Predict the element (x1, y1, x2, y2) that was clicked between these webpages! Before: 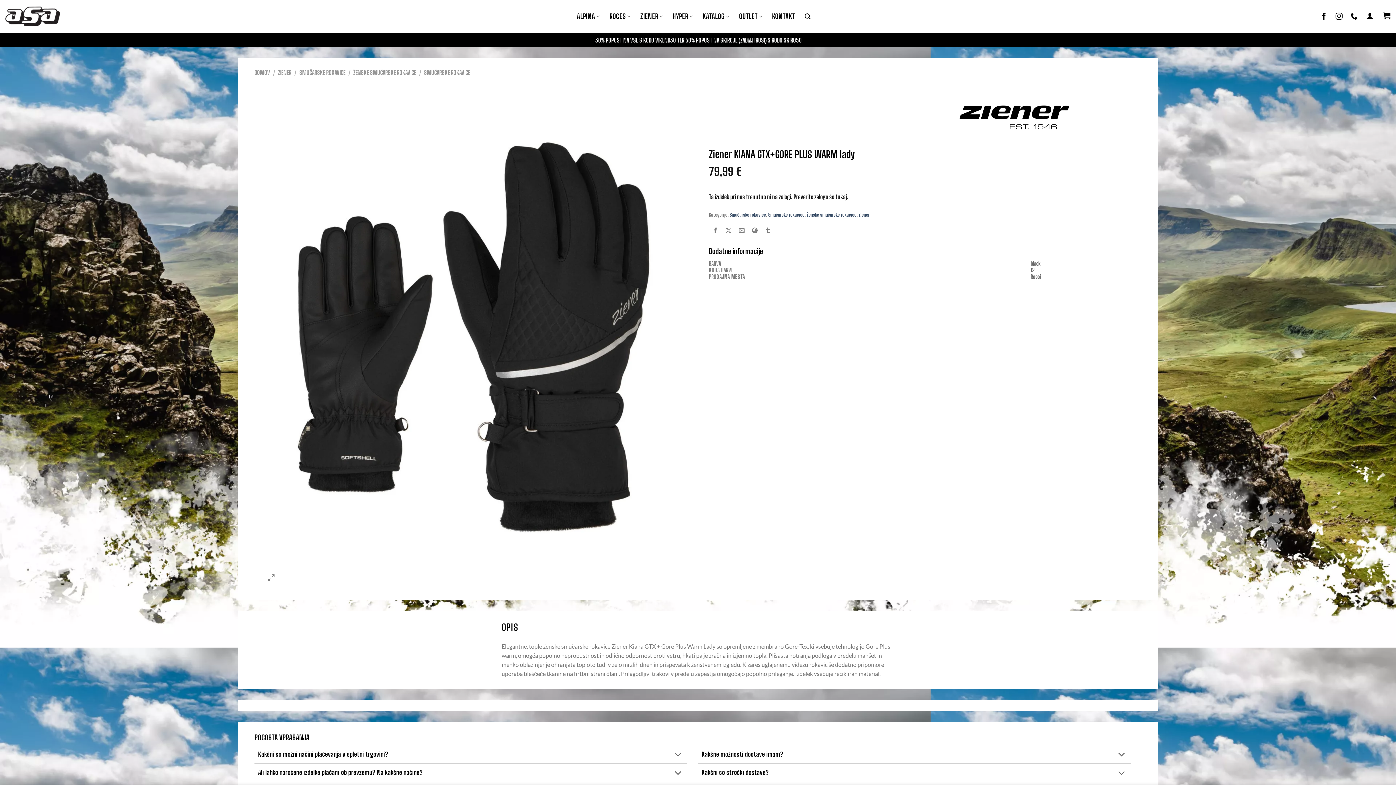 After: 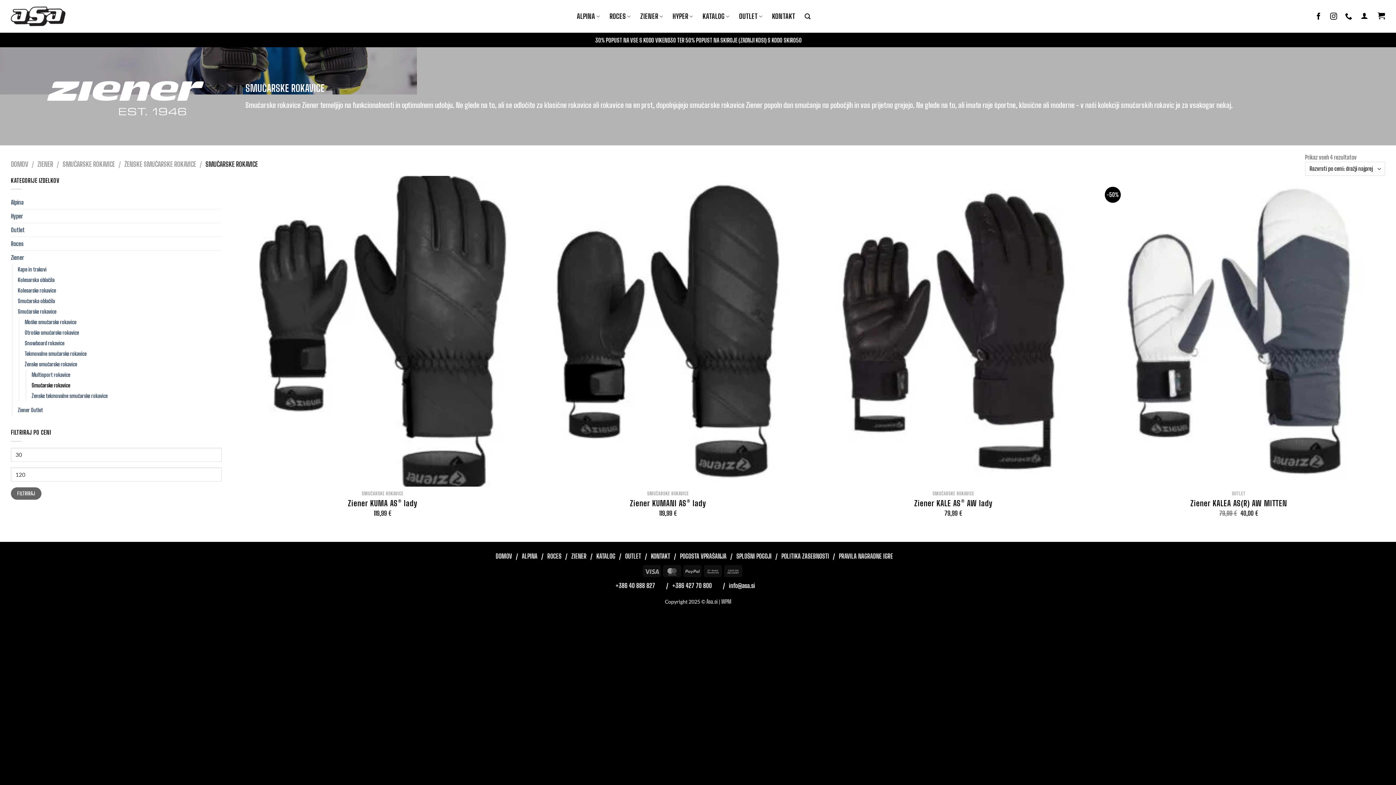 Action: label: SMUČARSKE ROKAVICE bbox: (424, 69, 470, 76)